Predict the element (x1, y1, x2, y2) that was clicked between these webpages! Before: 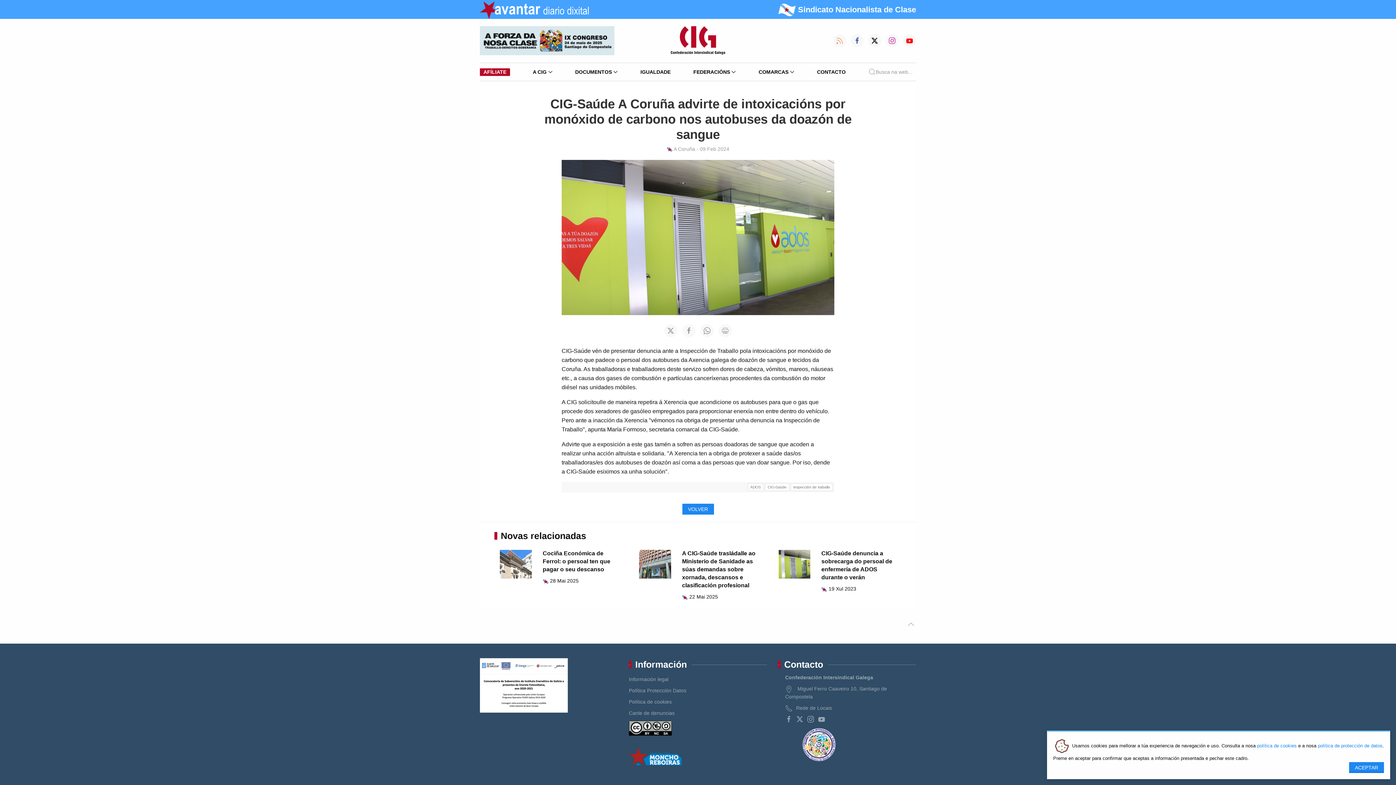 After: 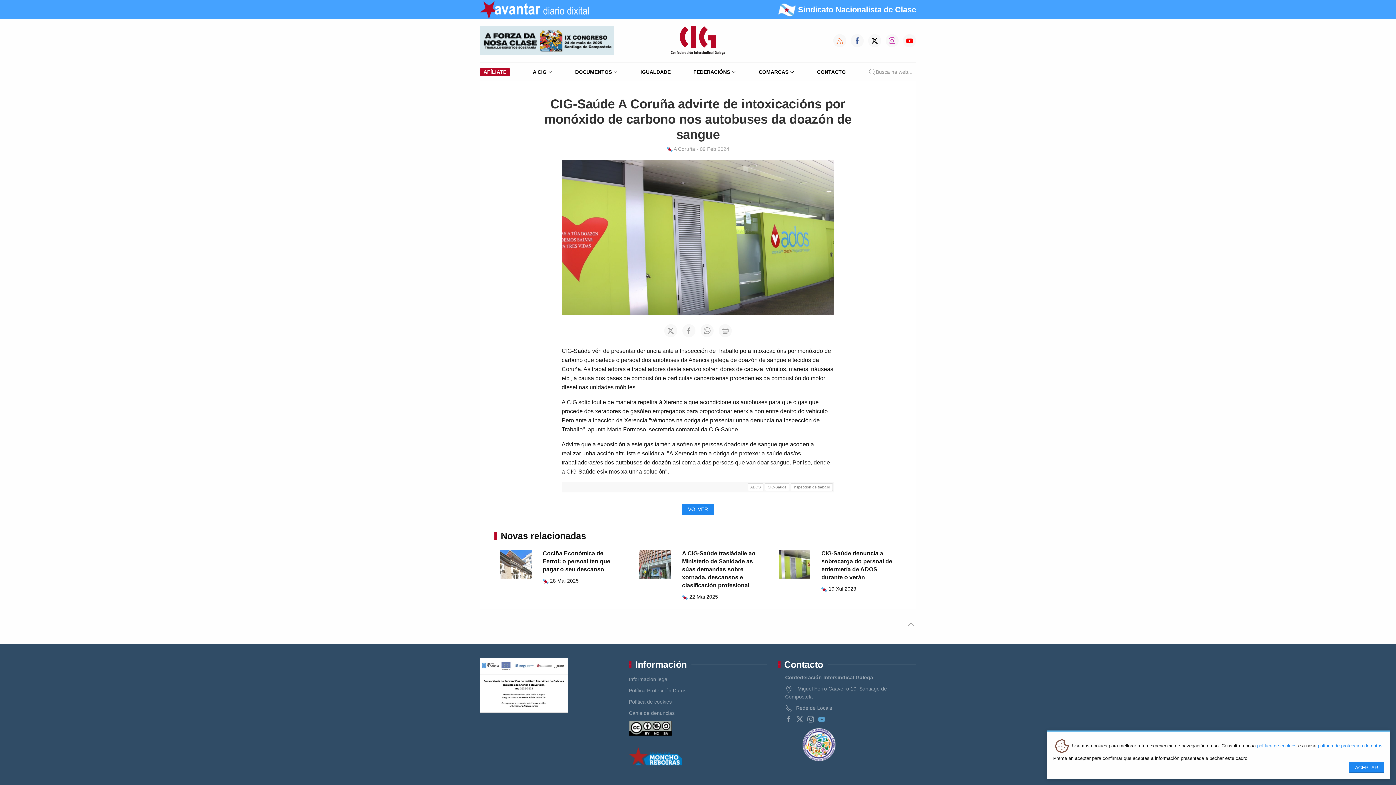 Action: bbox: (818, 716, 825, 723)